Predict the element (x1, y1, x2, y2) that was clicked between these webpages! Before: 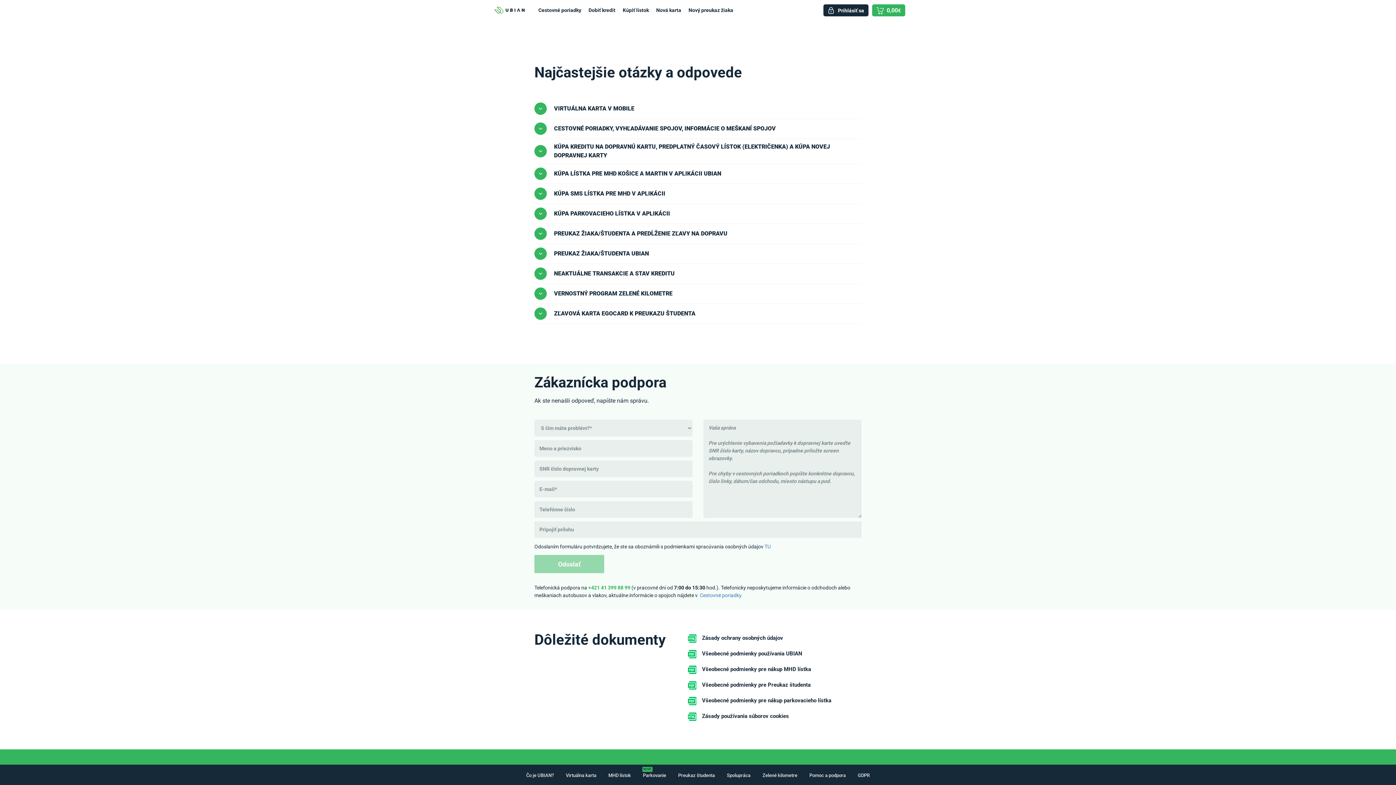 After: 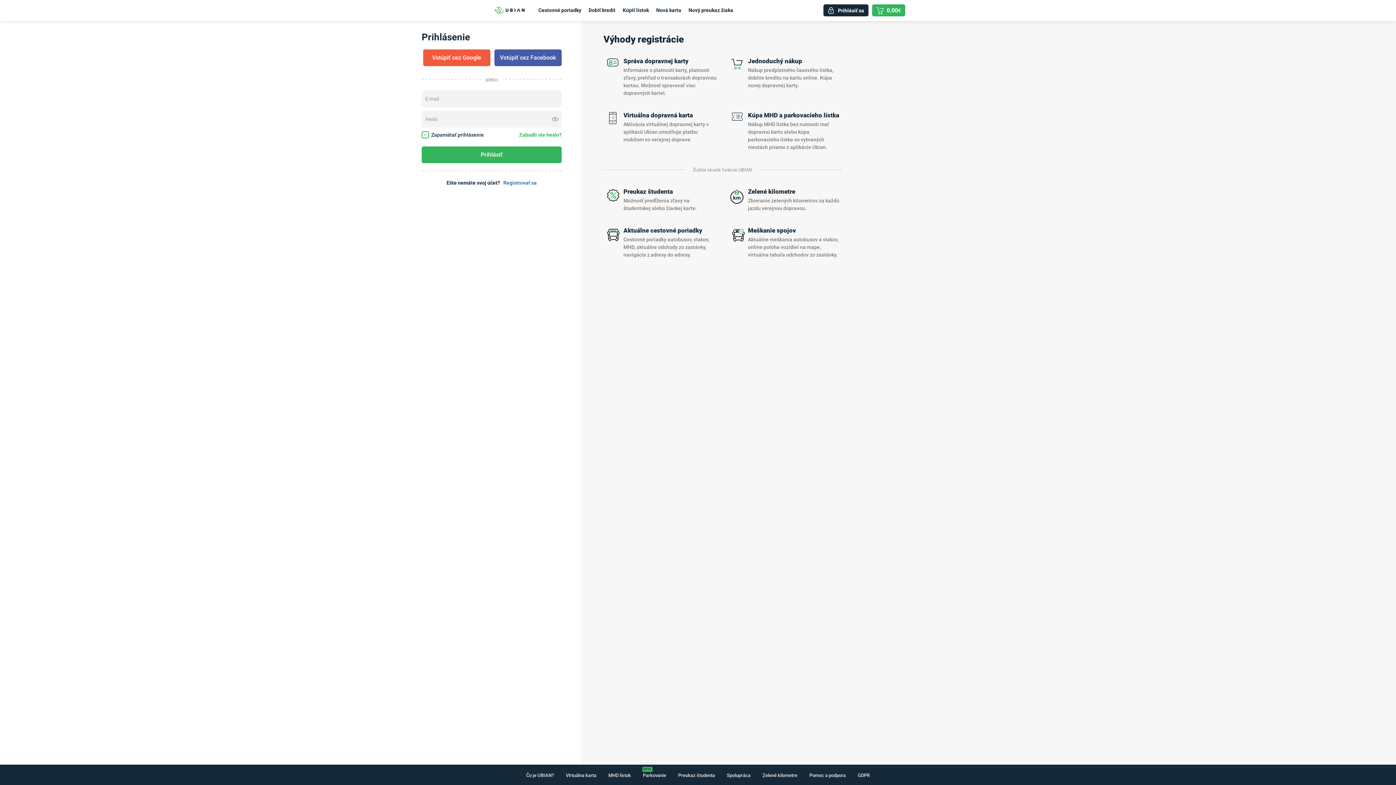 Action: label: 0,00€ bbox: (872, 4, 905, 16)